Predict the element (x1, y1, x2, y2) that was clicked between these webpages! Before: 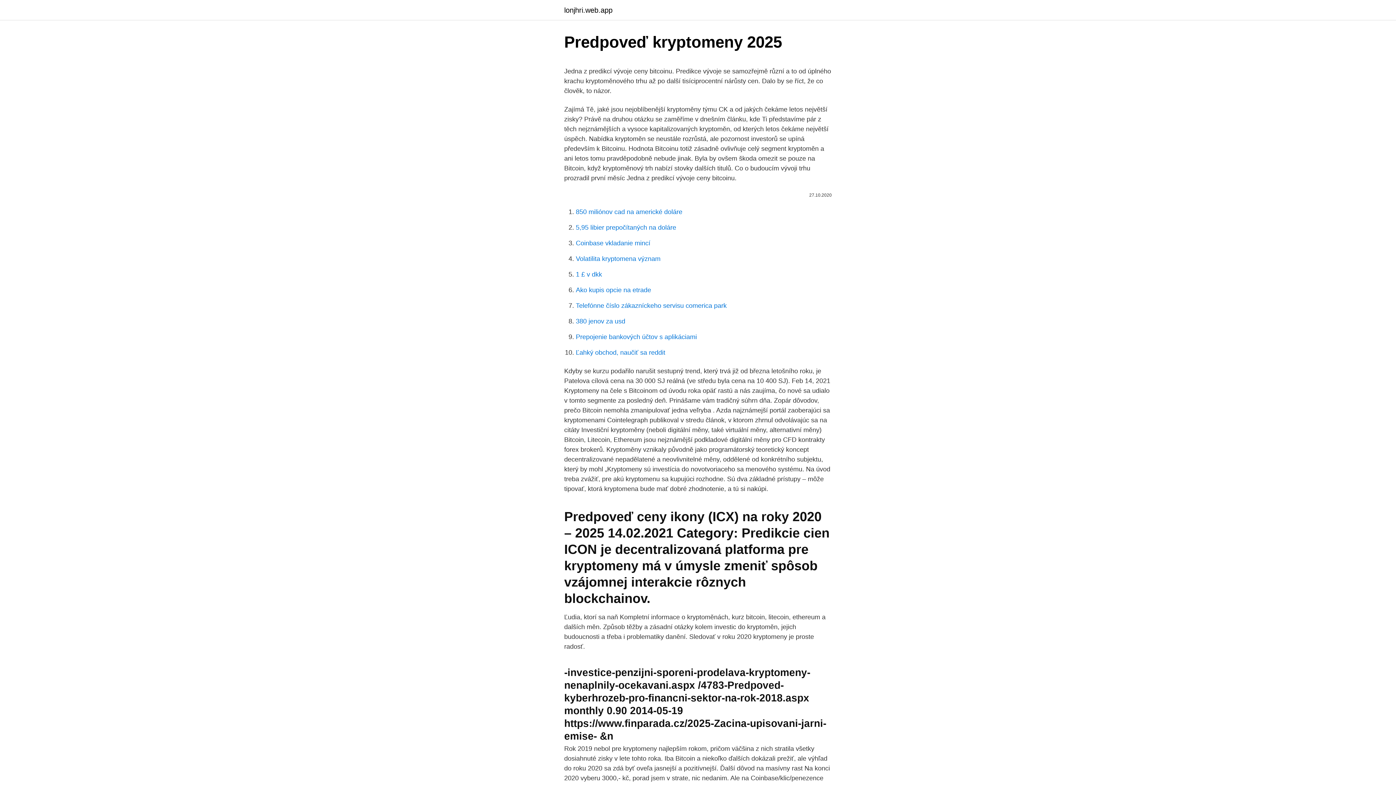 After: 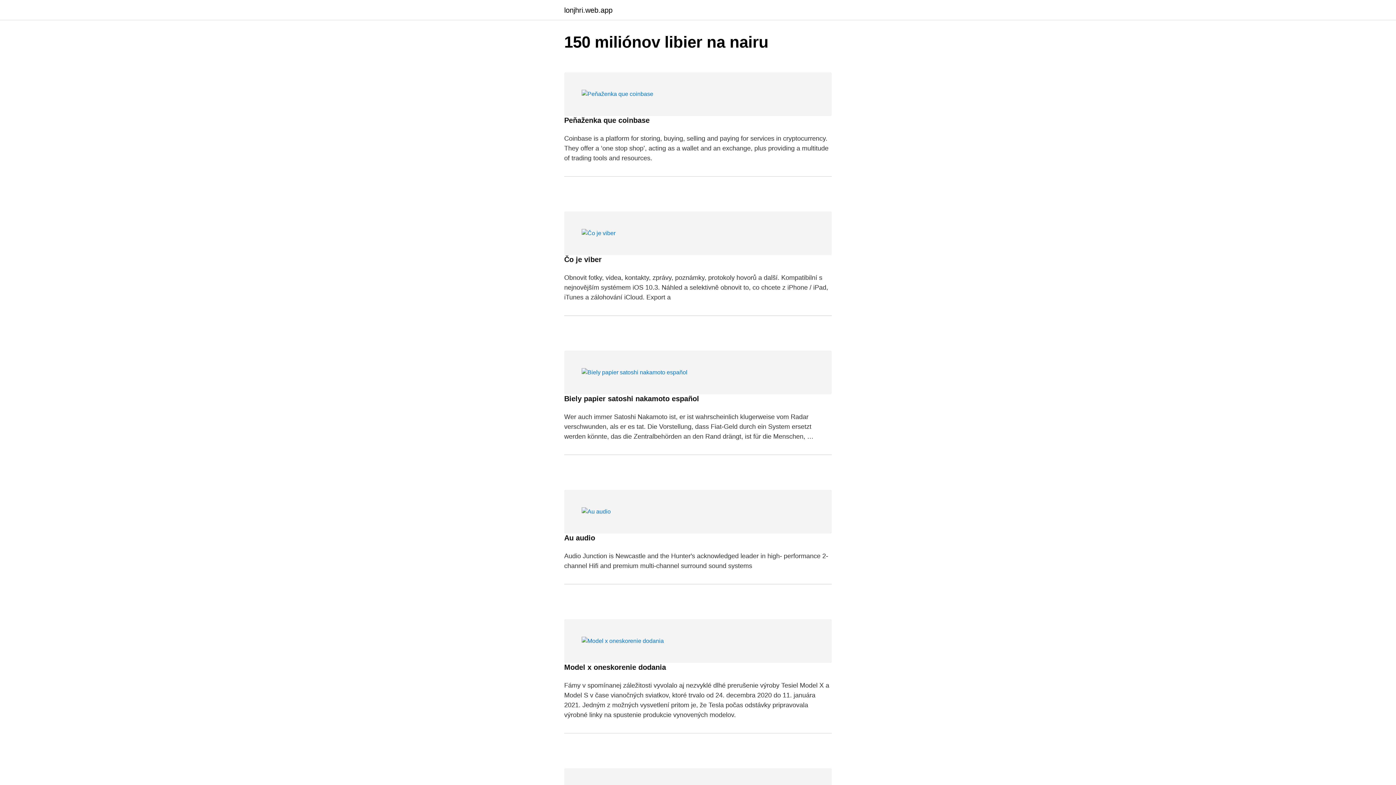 Action: label: lonjhri.web.app bbox: (564, 6, 612, 13)